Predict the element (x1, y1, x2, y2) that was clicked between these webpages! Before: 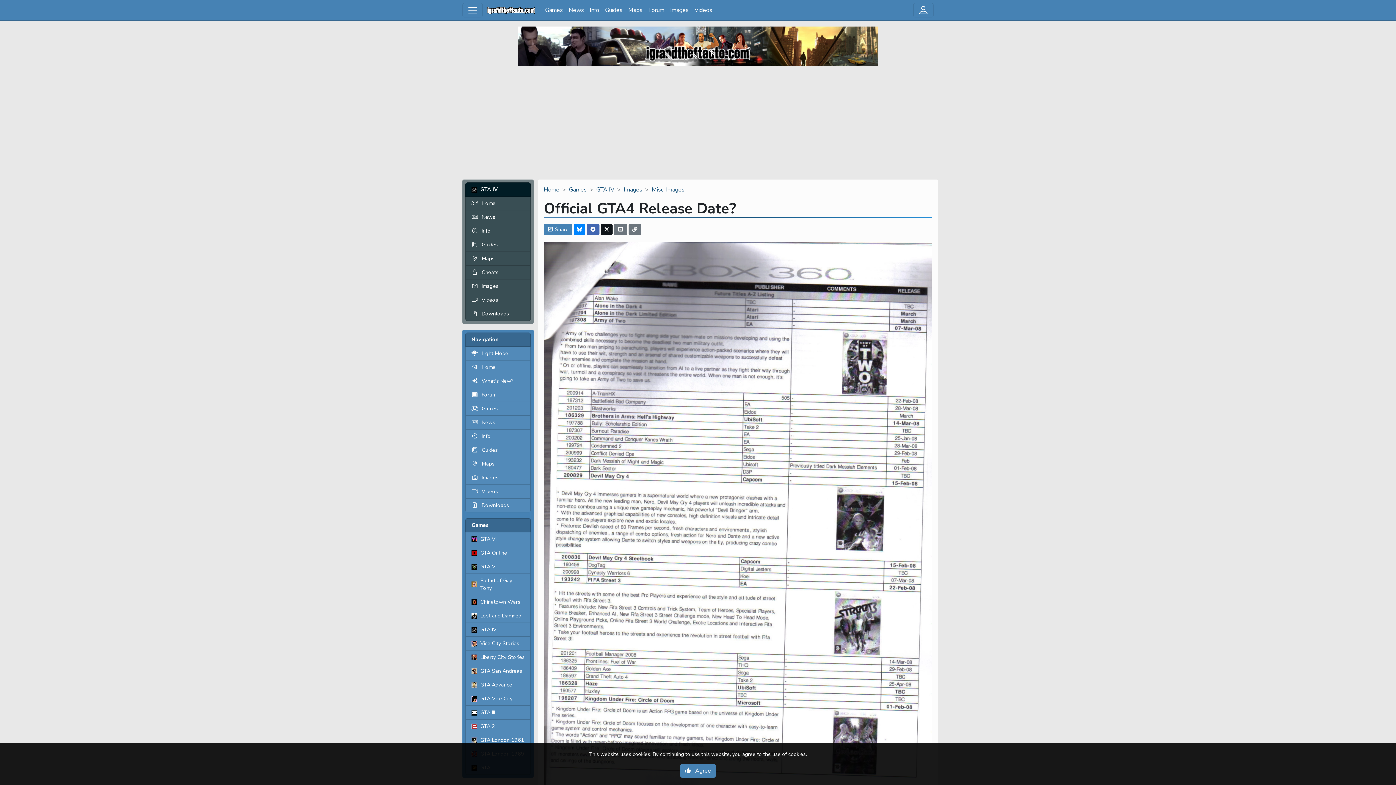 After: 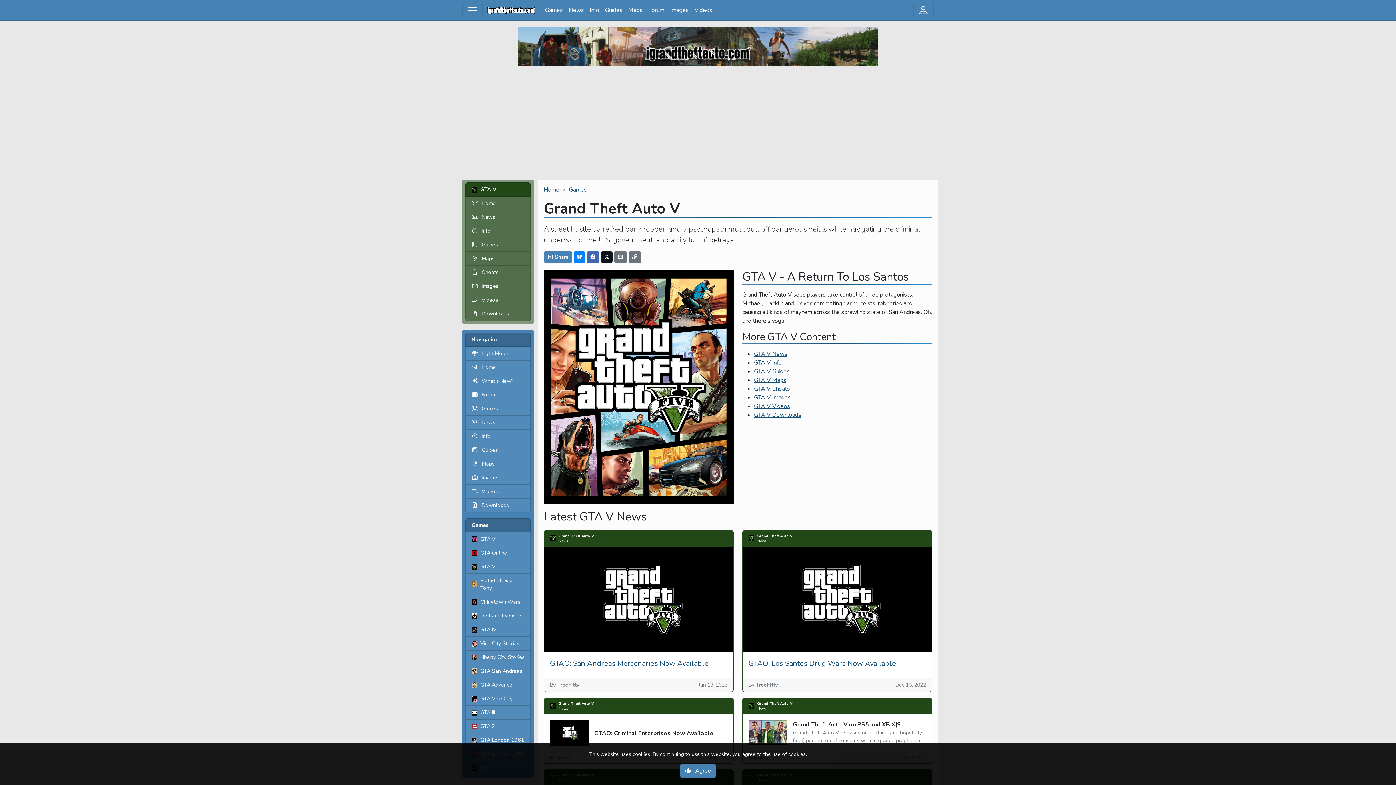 Action: bbox: (465, 560, 530, 574) label: GTA V